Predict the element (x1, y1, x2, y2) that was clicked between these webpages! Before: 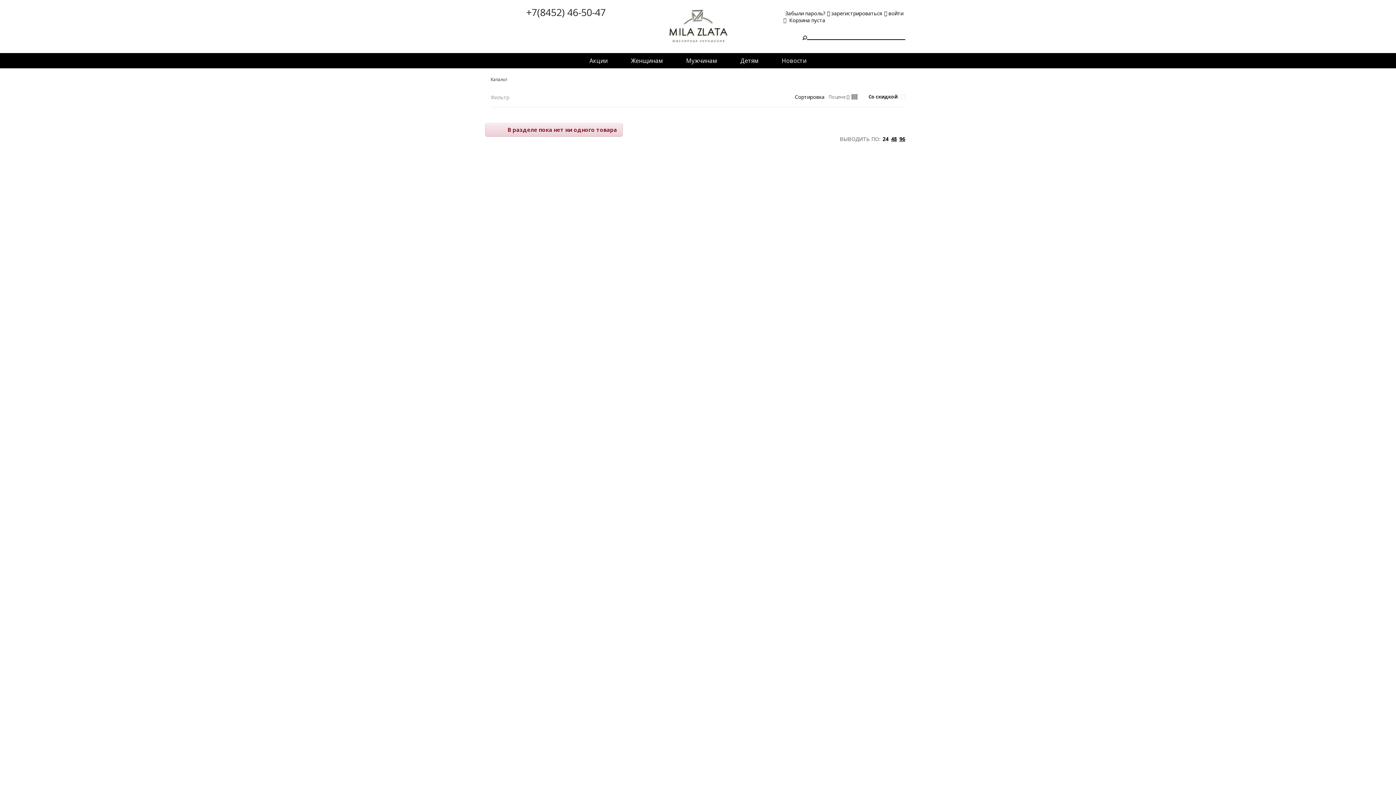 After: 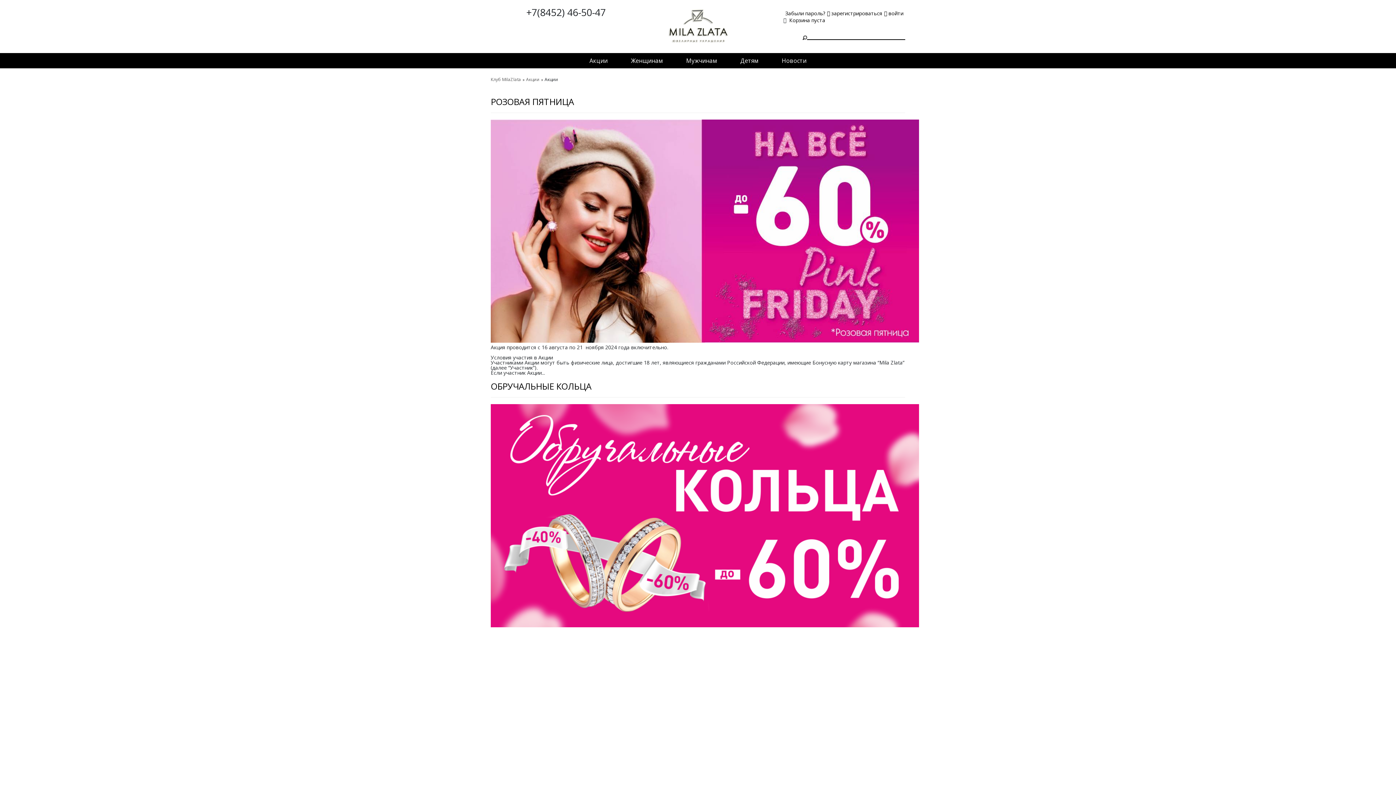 Action: bbox: (586, 53, 611, 68) label: Акции